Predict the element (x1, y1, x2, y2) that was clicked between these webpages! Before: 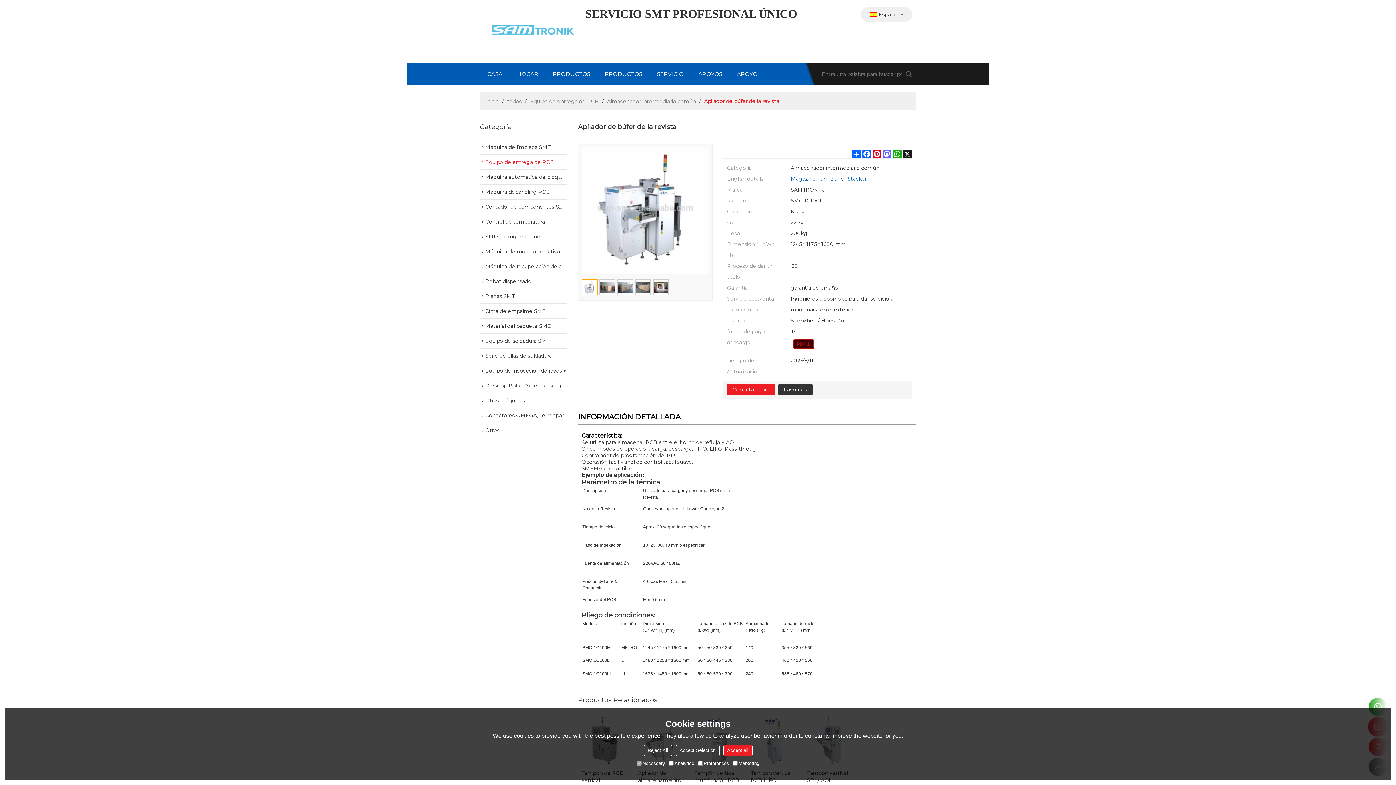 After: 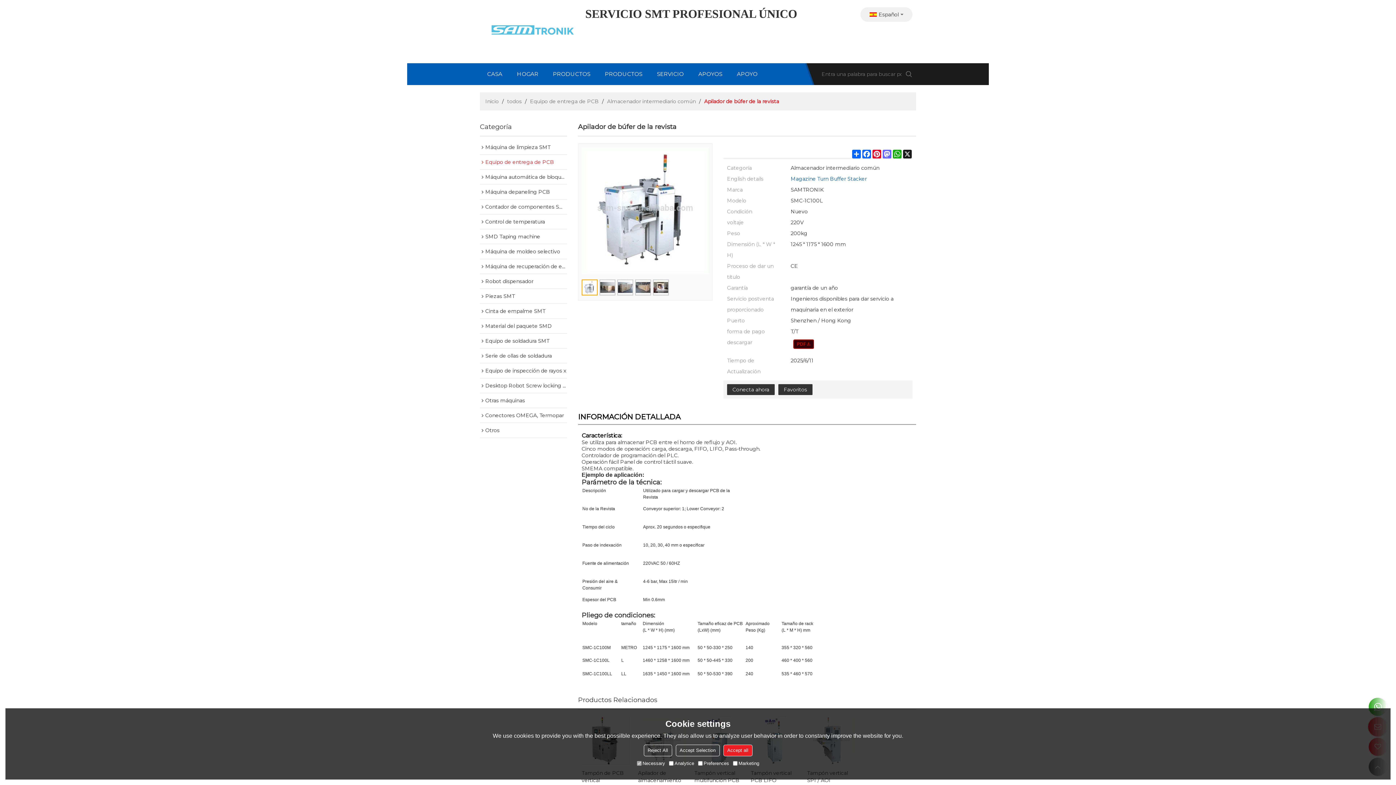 Action: label: Conecta ahora bbox: (727, 384, 774, 395)